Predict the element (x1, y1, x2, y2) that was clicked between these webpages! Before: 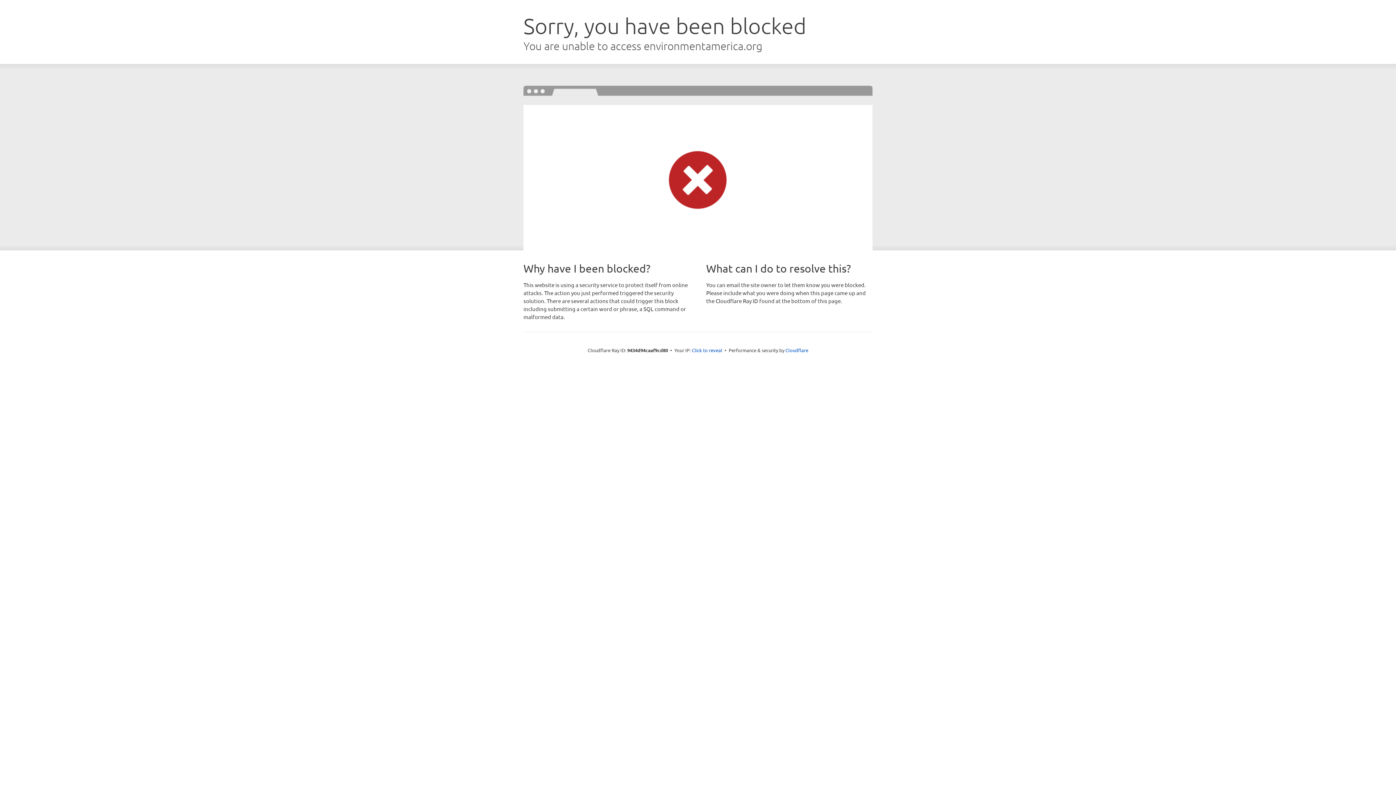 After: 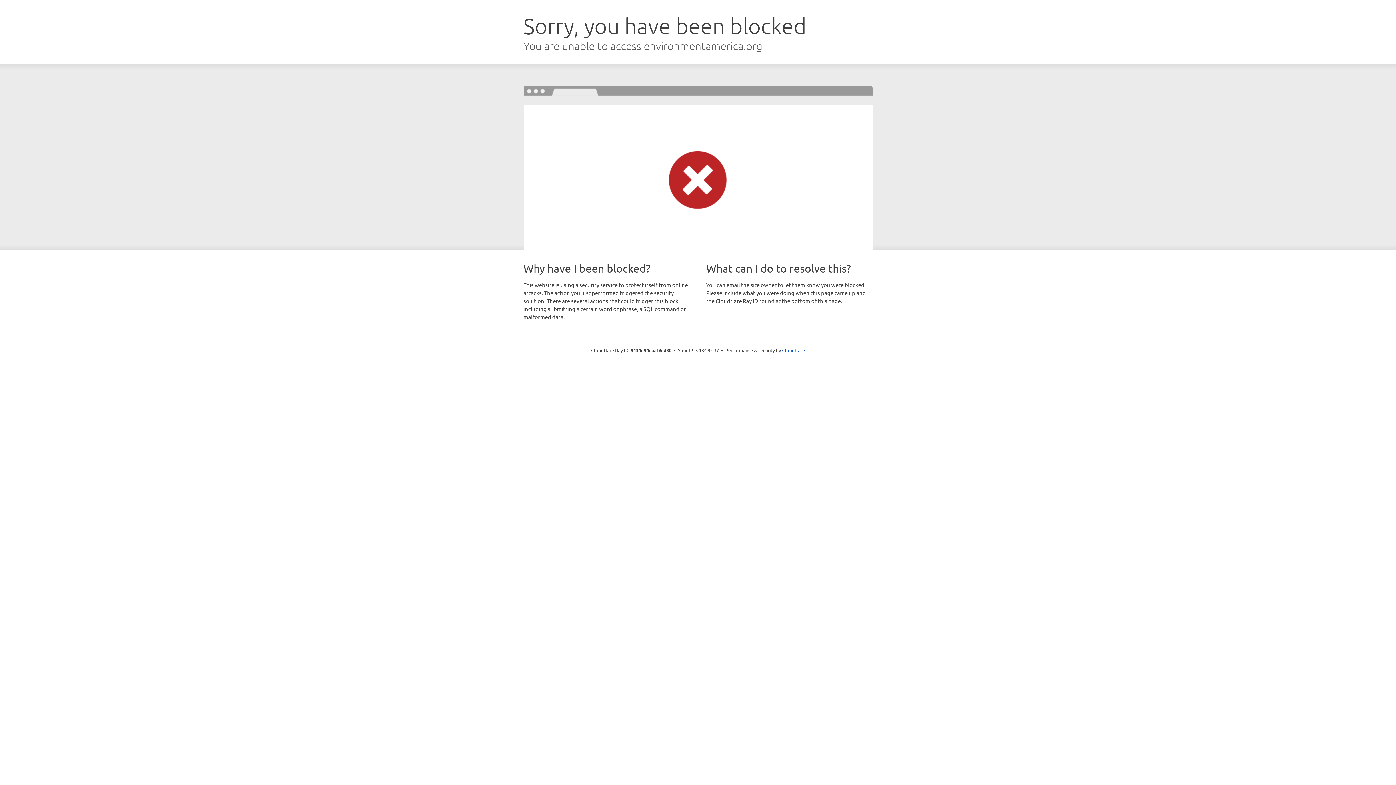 Action: label: Click to reveal bbox: (692, 346, 722, 353)